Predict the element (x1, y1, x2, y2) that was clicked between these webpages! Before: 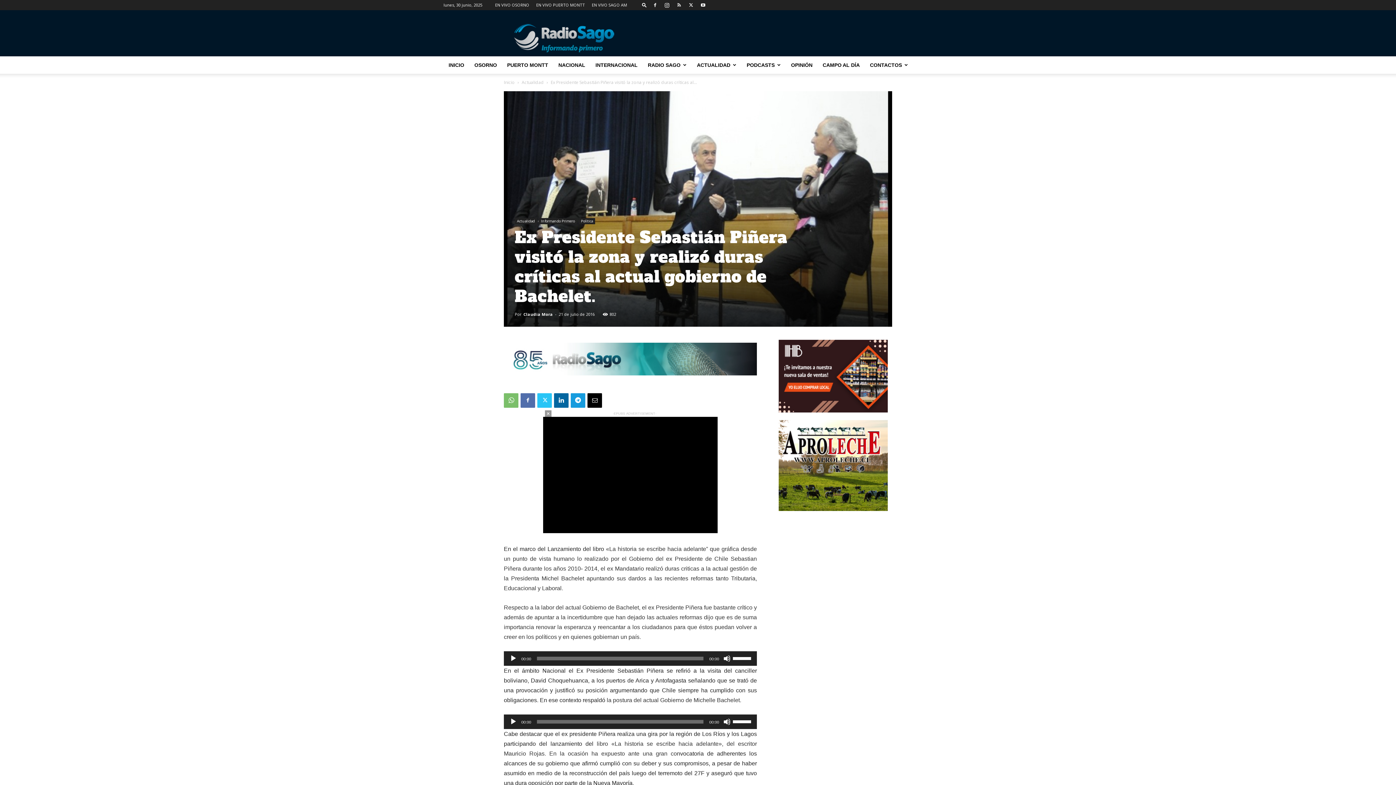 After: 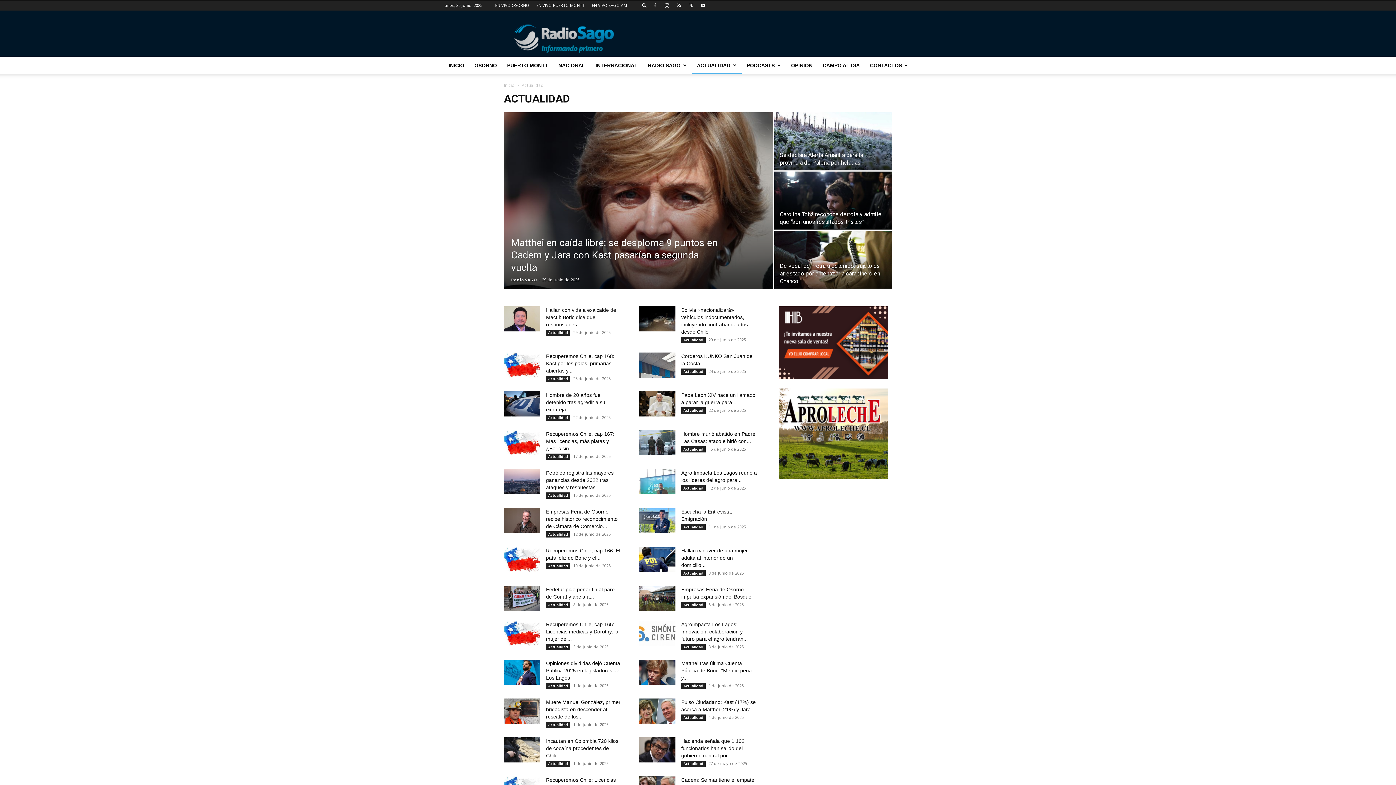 Action: bbox: (521, 79, 544, 85) label: Actualidad